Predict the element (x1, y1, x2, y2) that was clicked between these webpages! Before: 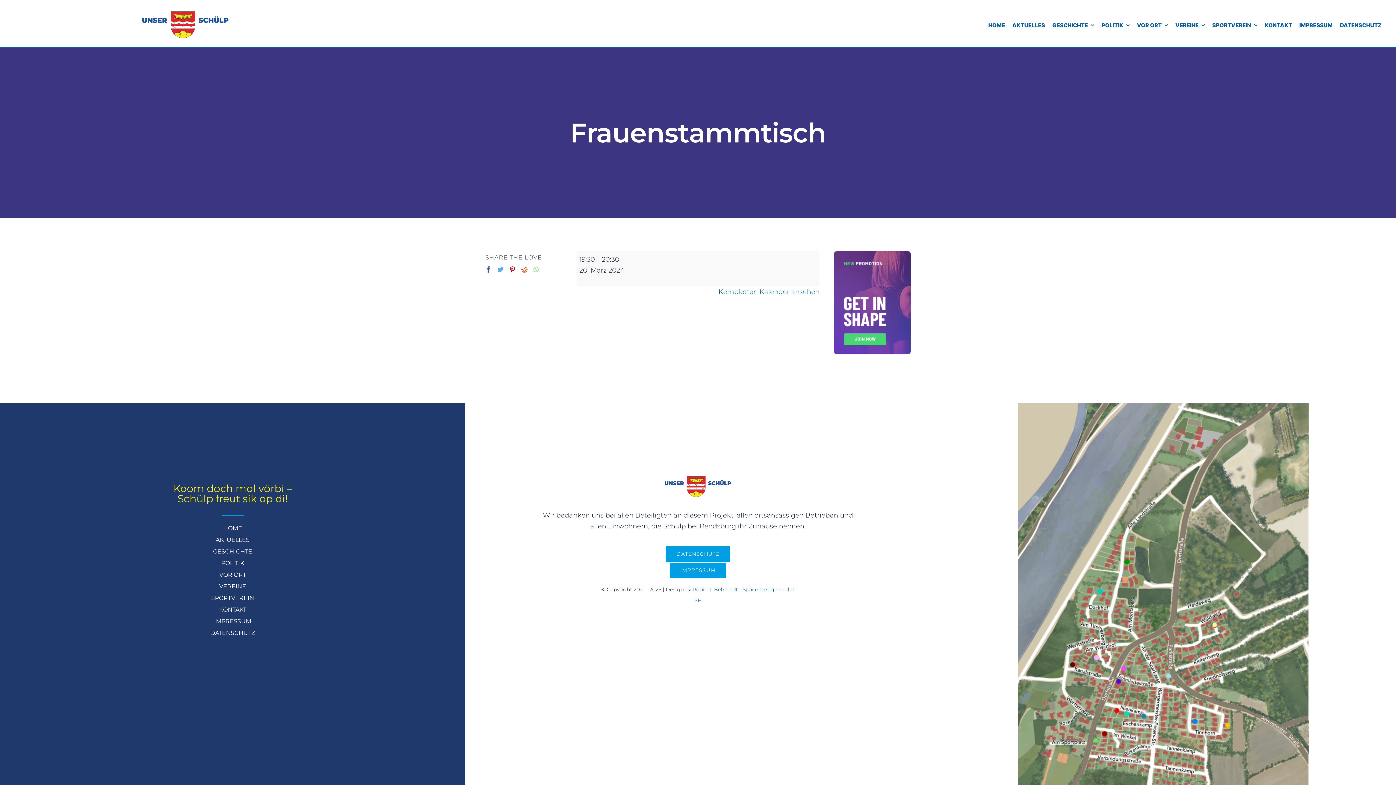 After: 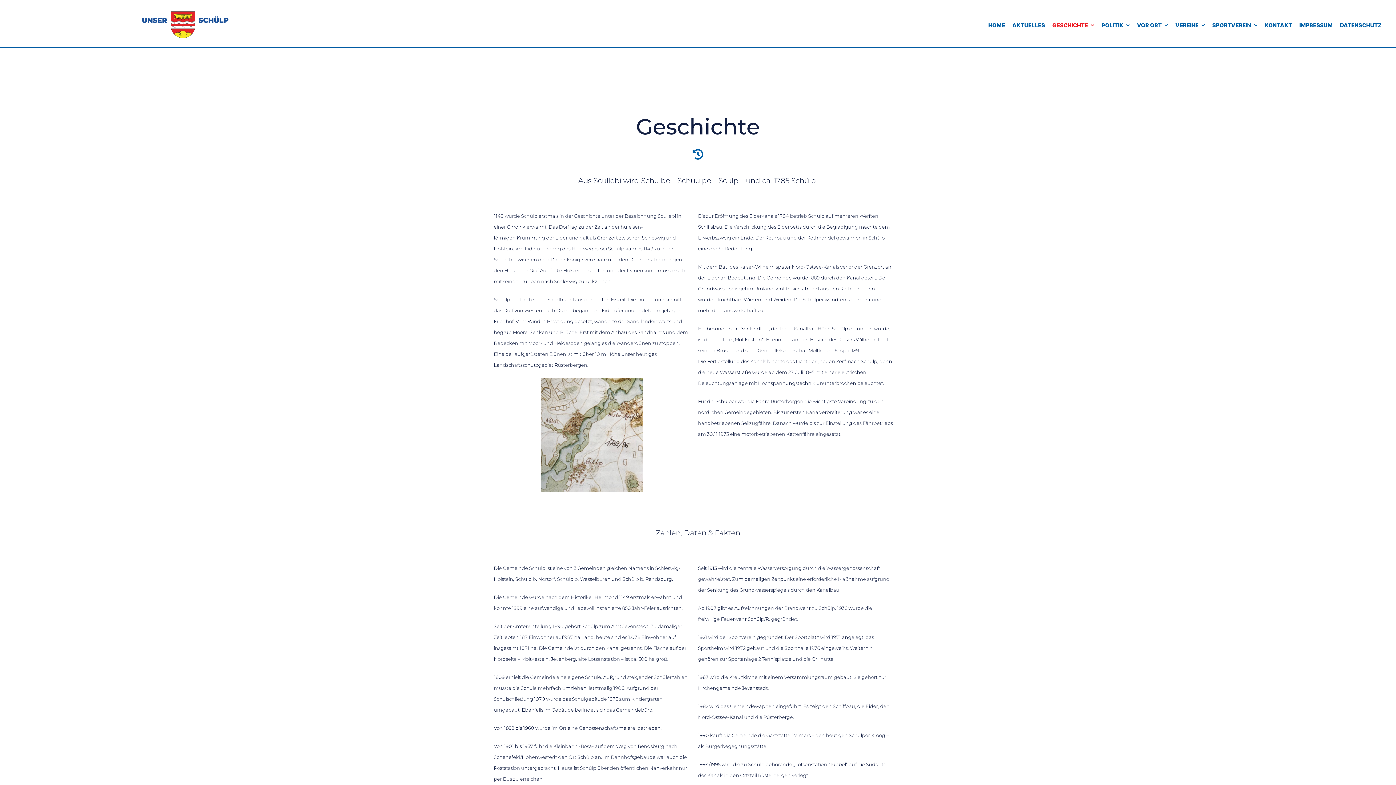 Action: bbox: (69, 546, 395, 557) label: GESCHICHTE